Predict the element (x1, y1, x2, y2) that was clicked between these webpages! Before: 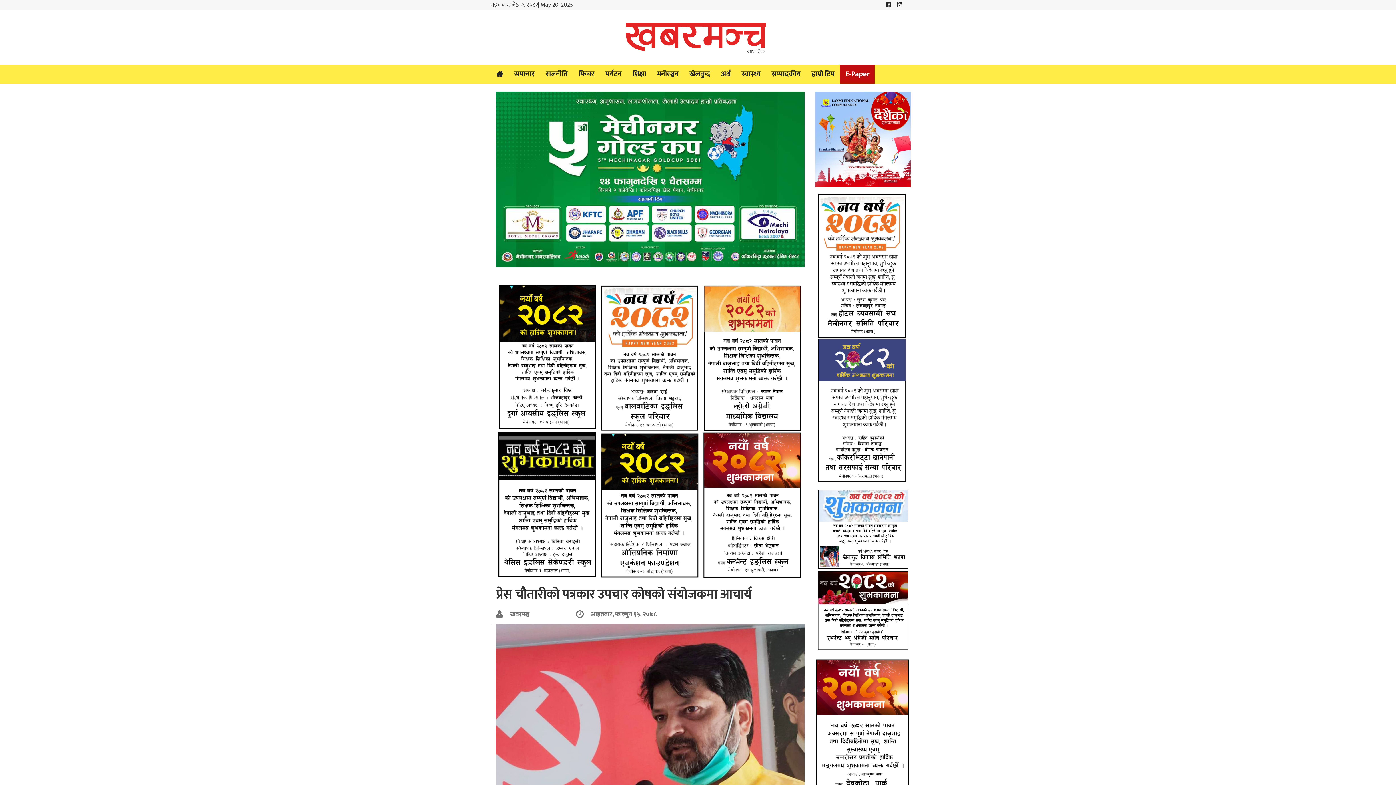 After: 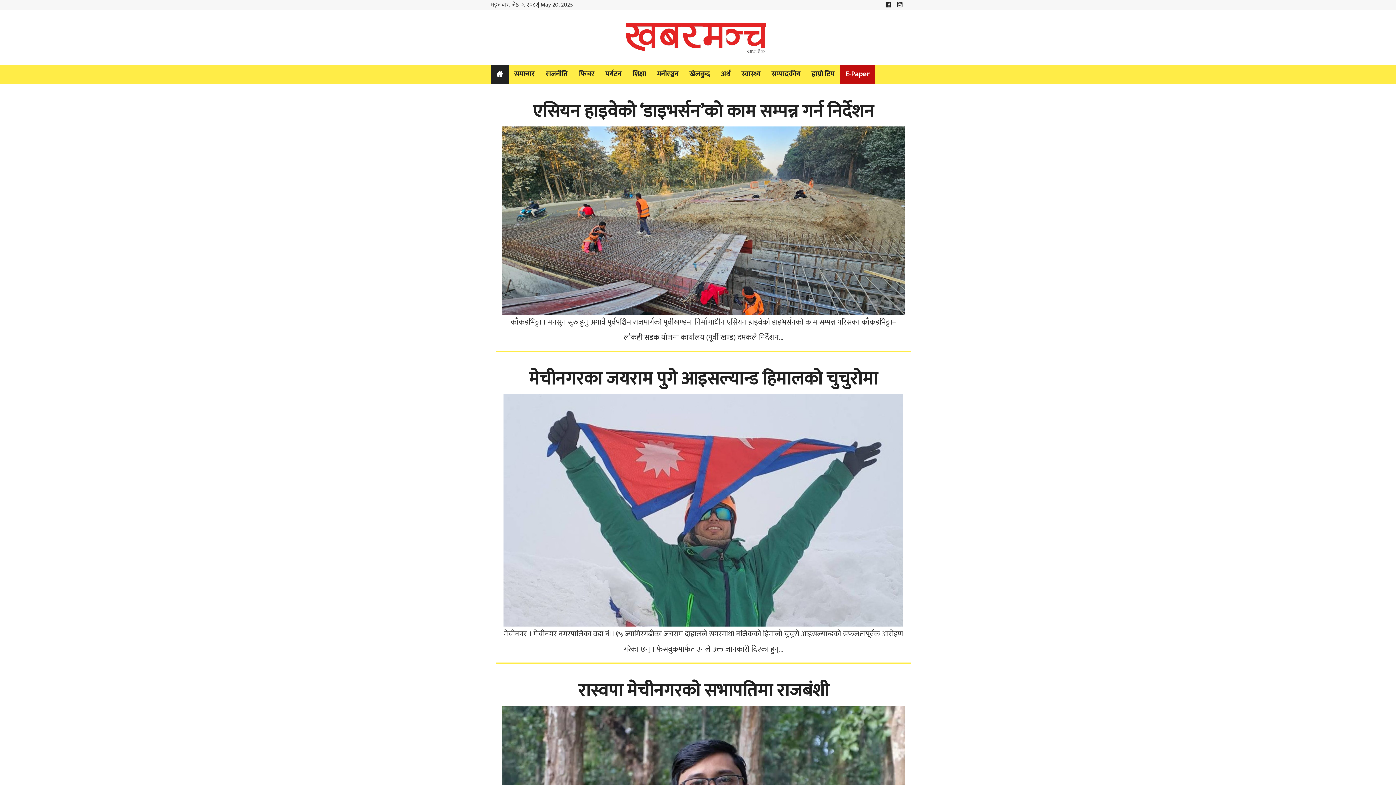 Action: bbox: (496, 17, 900, 57)